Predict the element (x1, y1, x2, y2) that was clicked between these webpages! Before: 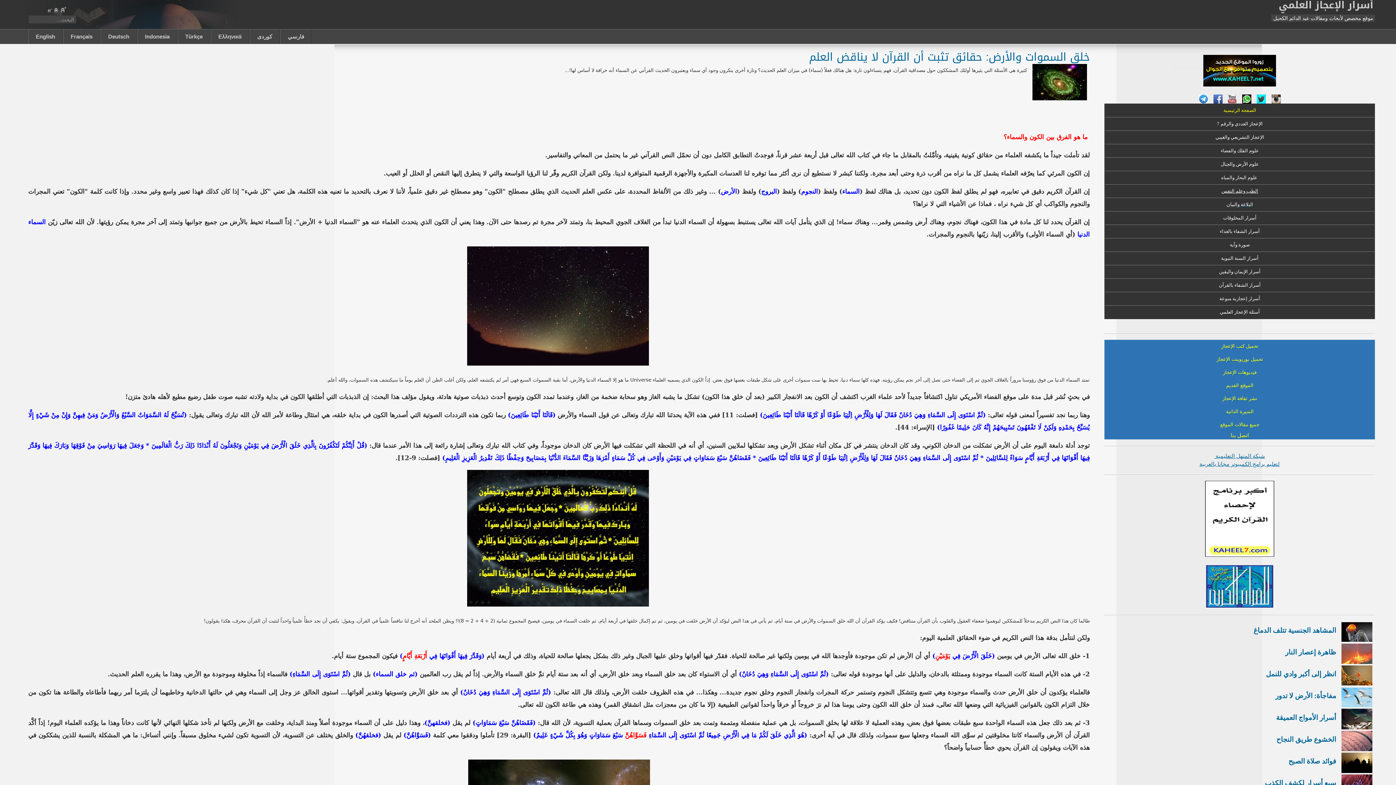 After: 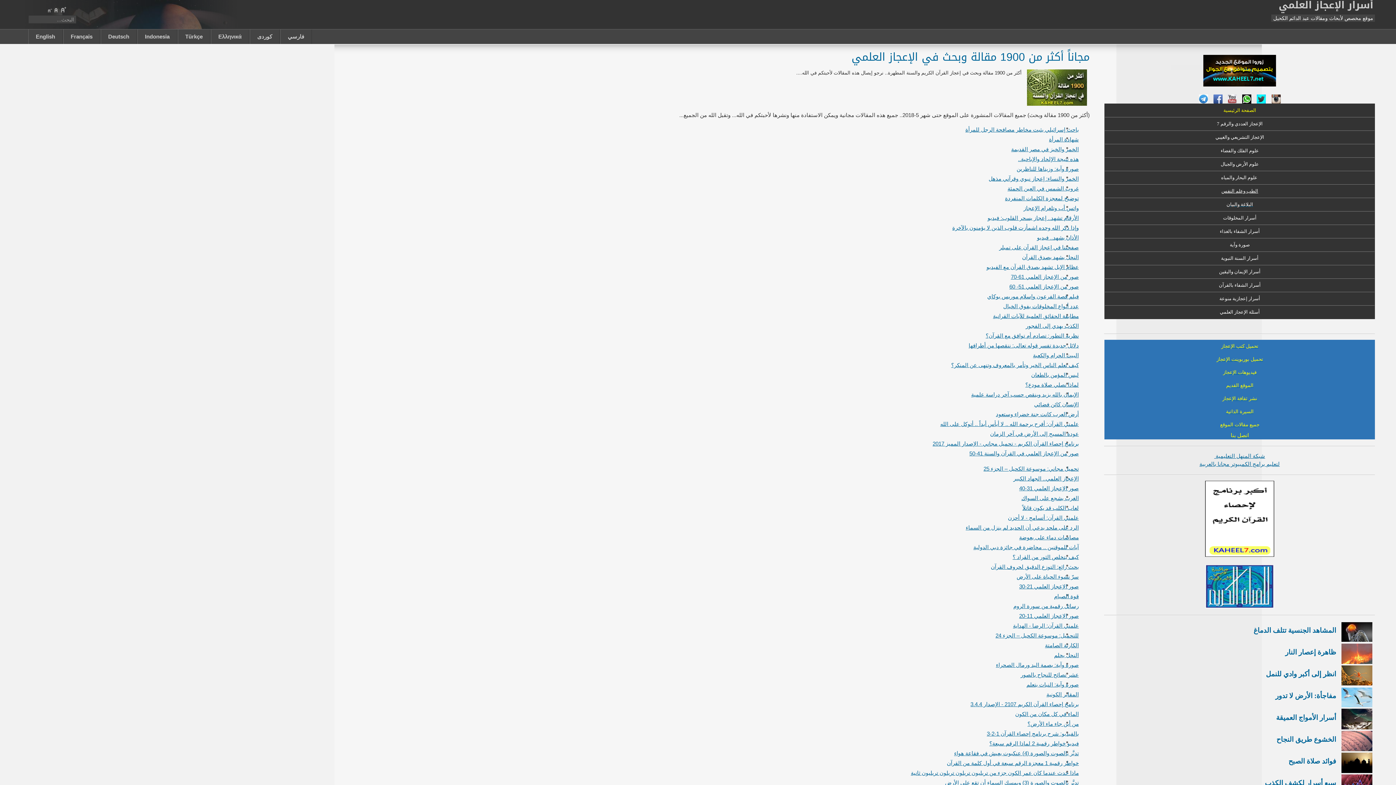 Action: bbox: (1220, 421, 1259, 427) label: جميع مقالات الموقع